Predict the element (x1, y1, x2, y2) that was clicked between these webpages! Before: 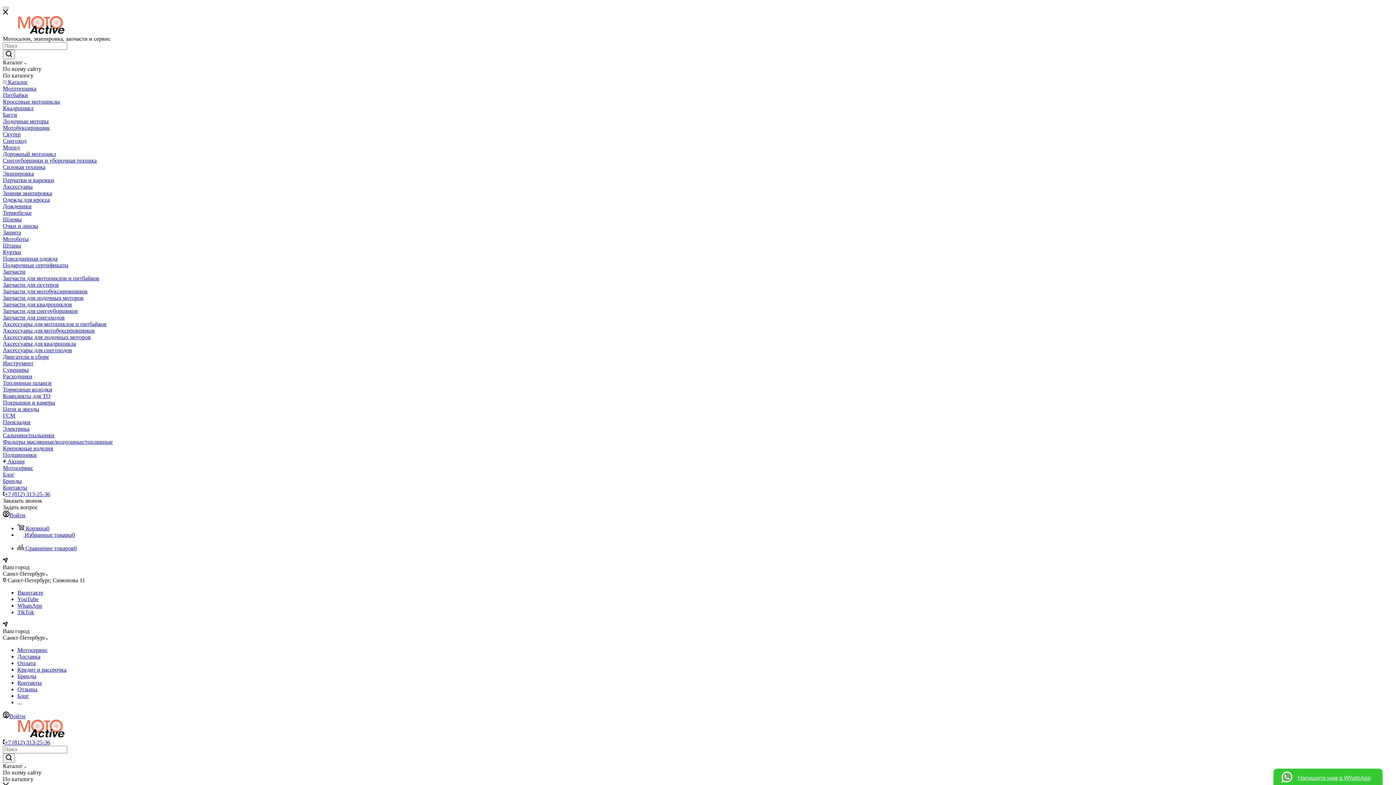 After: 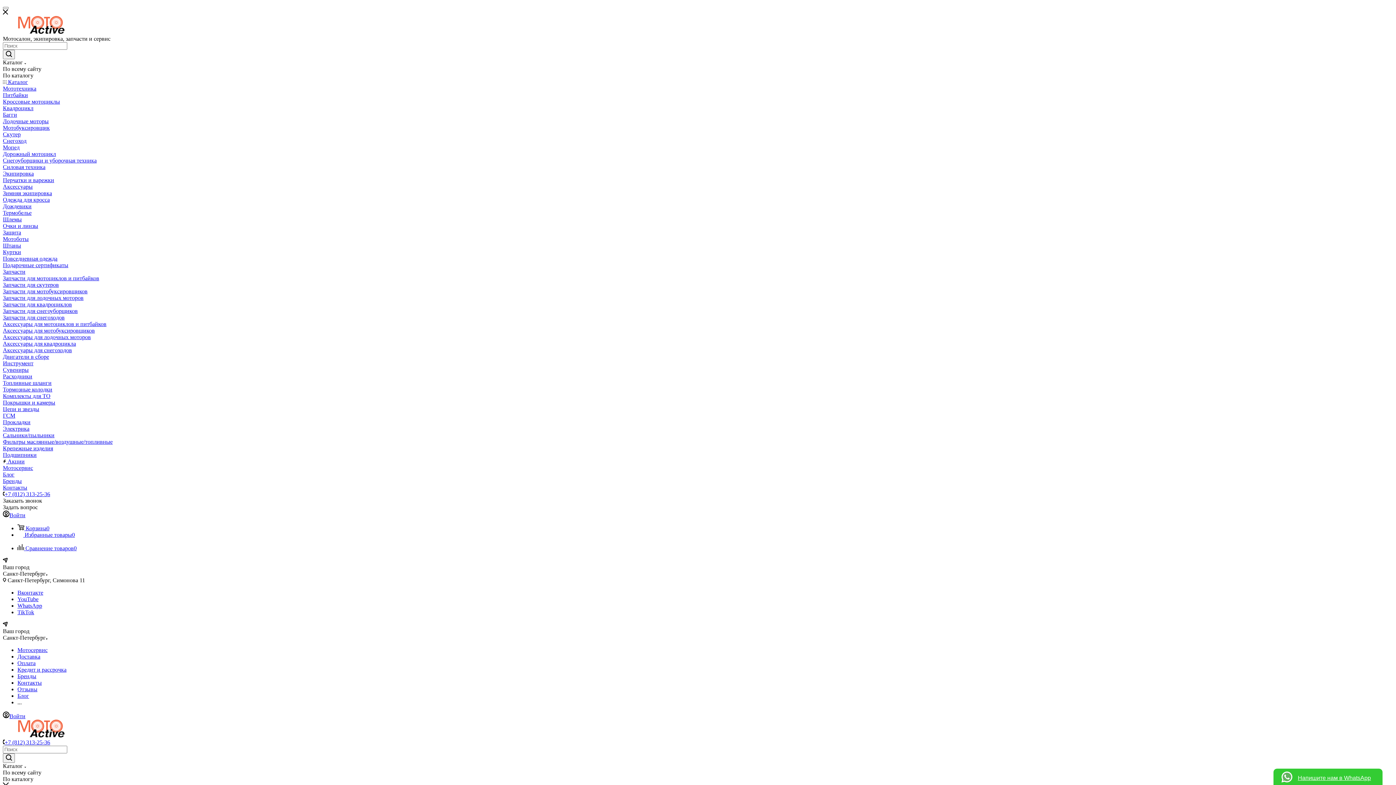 Action: label: Снегоуборщики и уборочная техника bbox: (2, 157, 96, 163)